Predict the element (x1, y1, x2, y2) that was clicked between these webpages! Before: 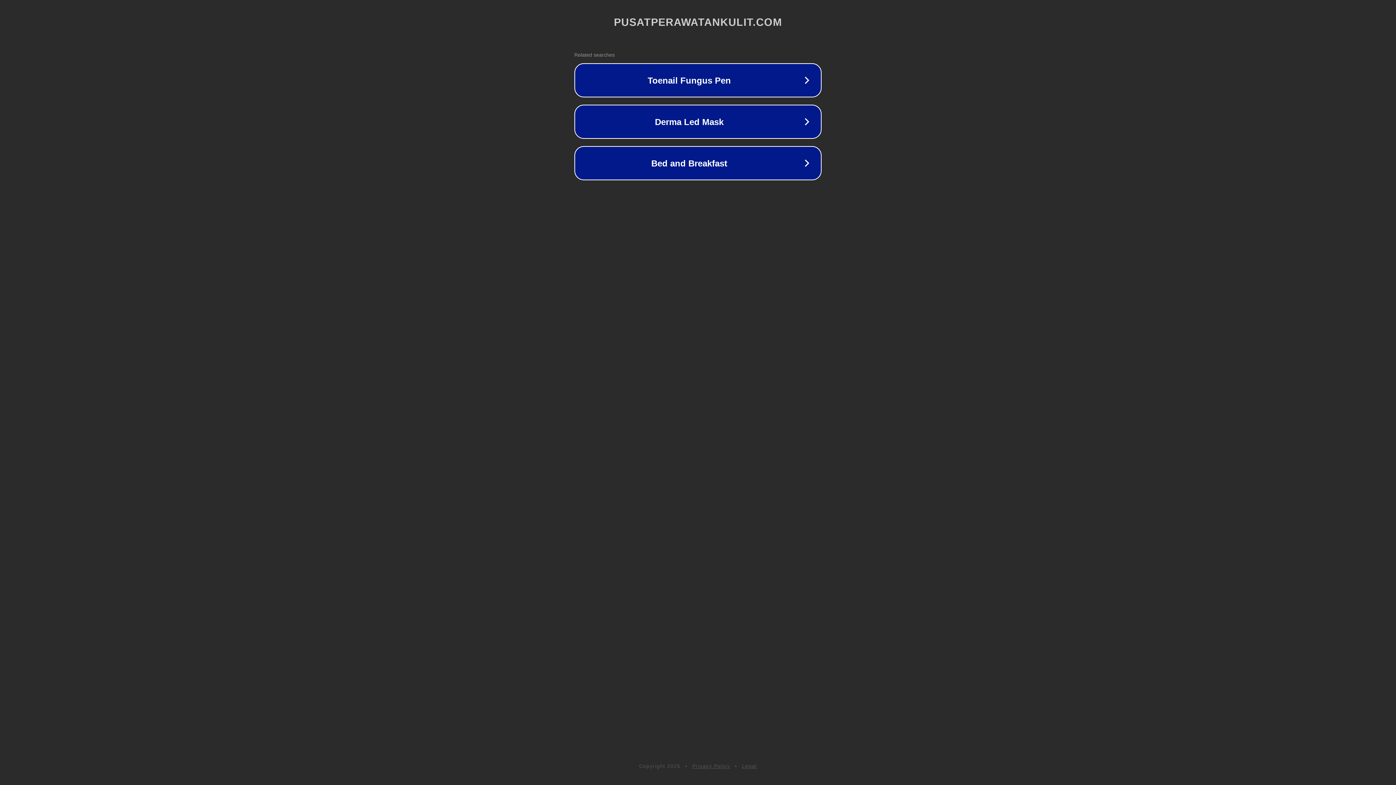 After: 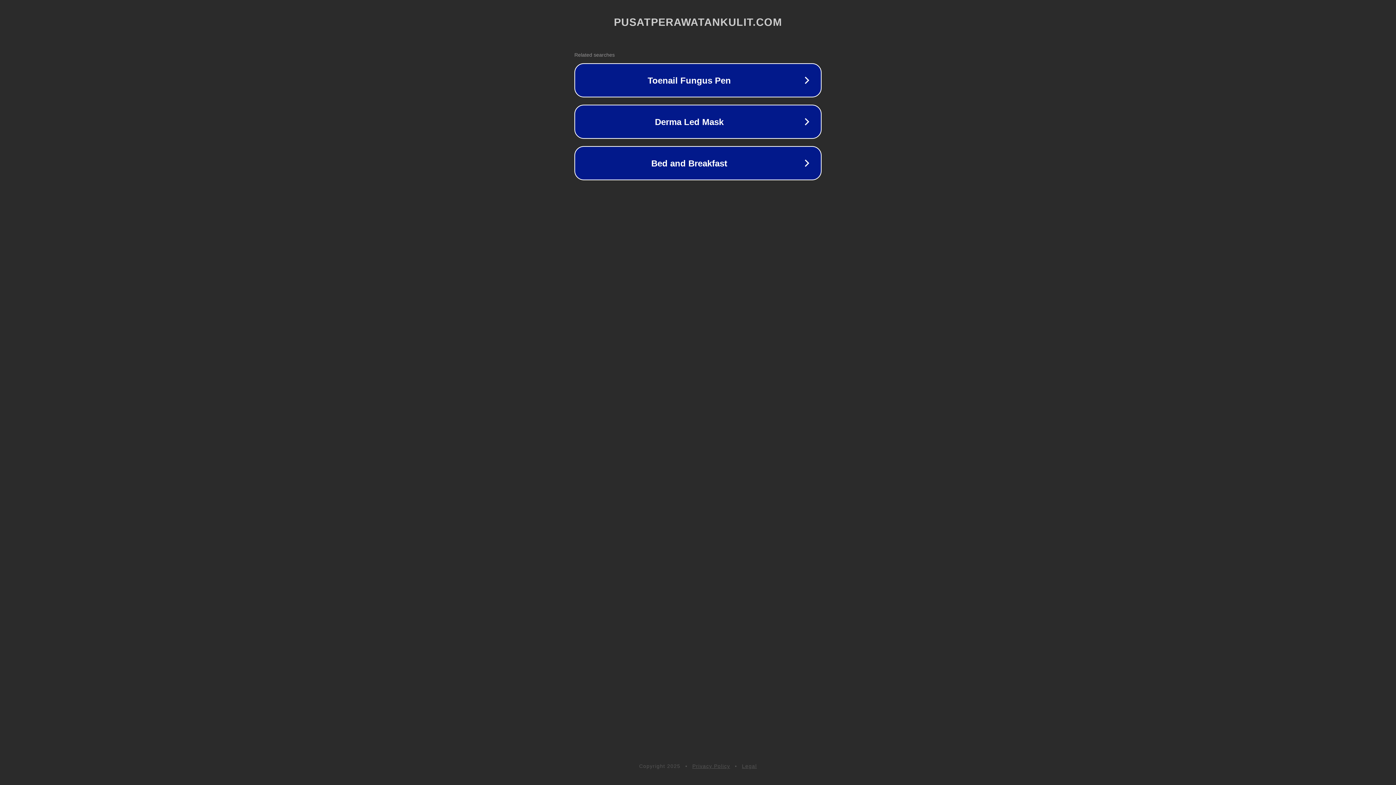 Action: label: Privacy Policy bbox: (692, 763, 730, 769)